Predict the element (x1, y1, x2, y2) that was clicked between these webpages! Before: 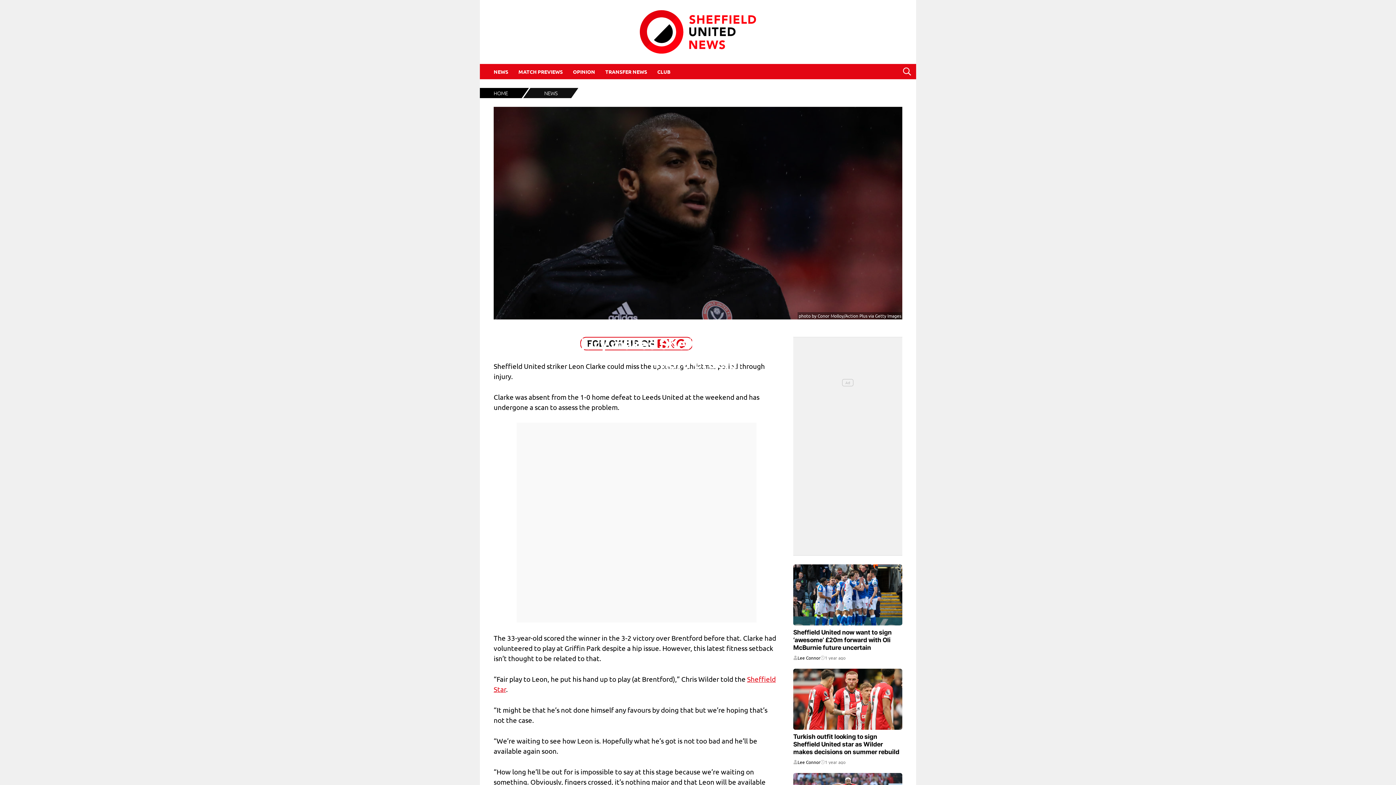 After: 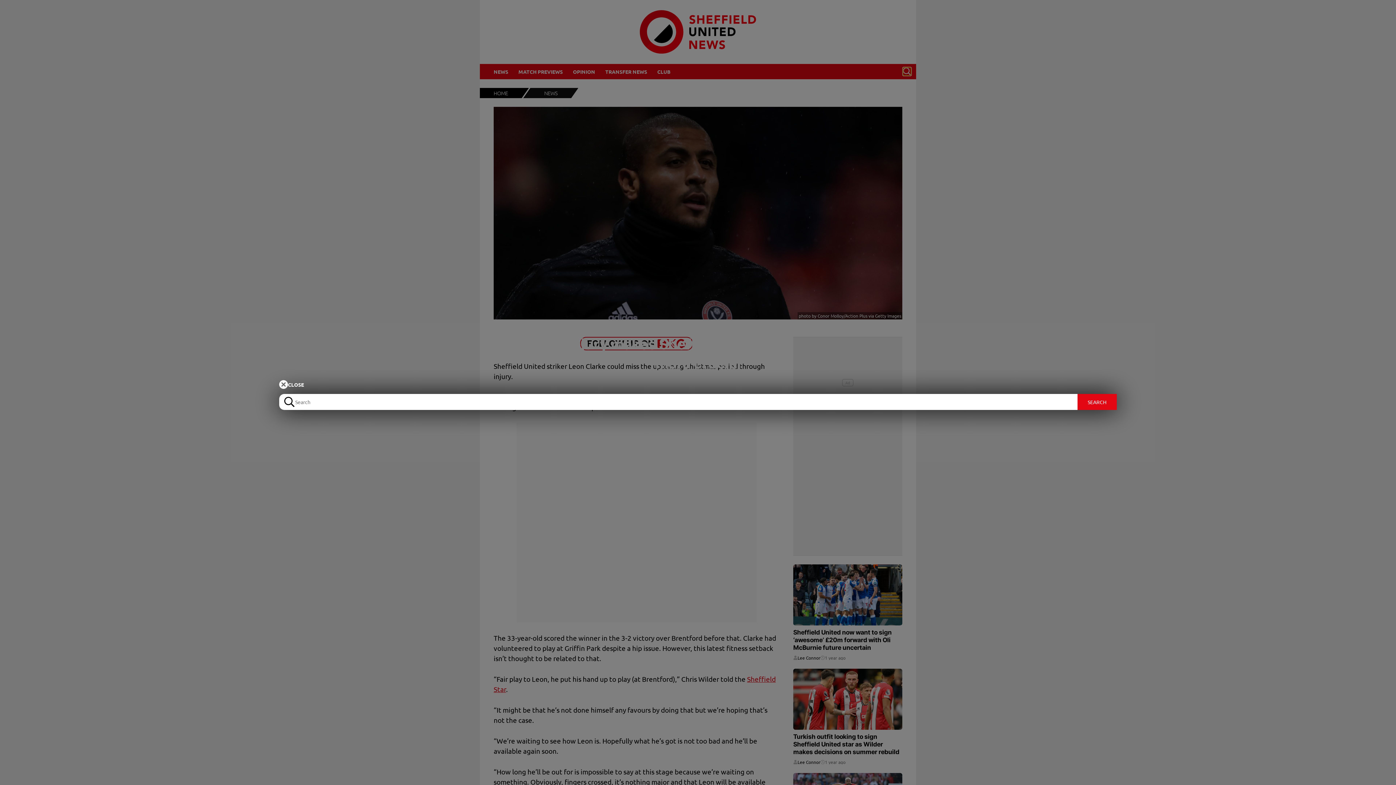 Action: bbox: (903, 67, 911, 75) label: Search